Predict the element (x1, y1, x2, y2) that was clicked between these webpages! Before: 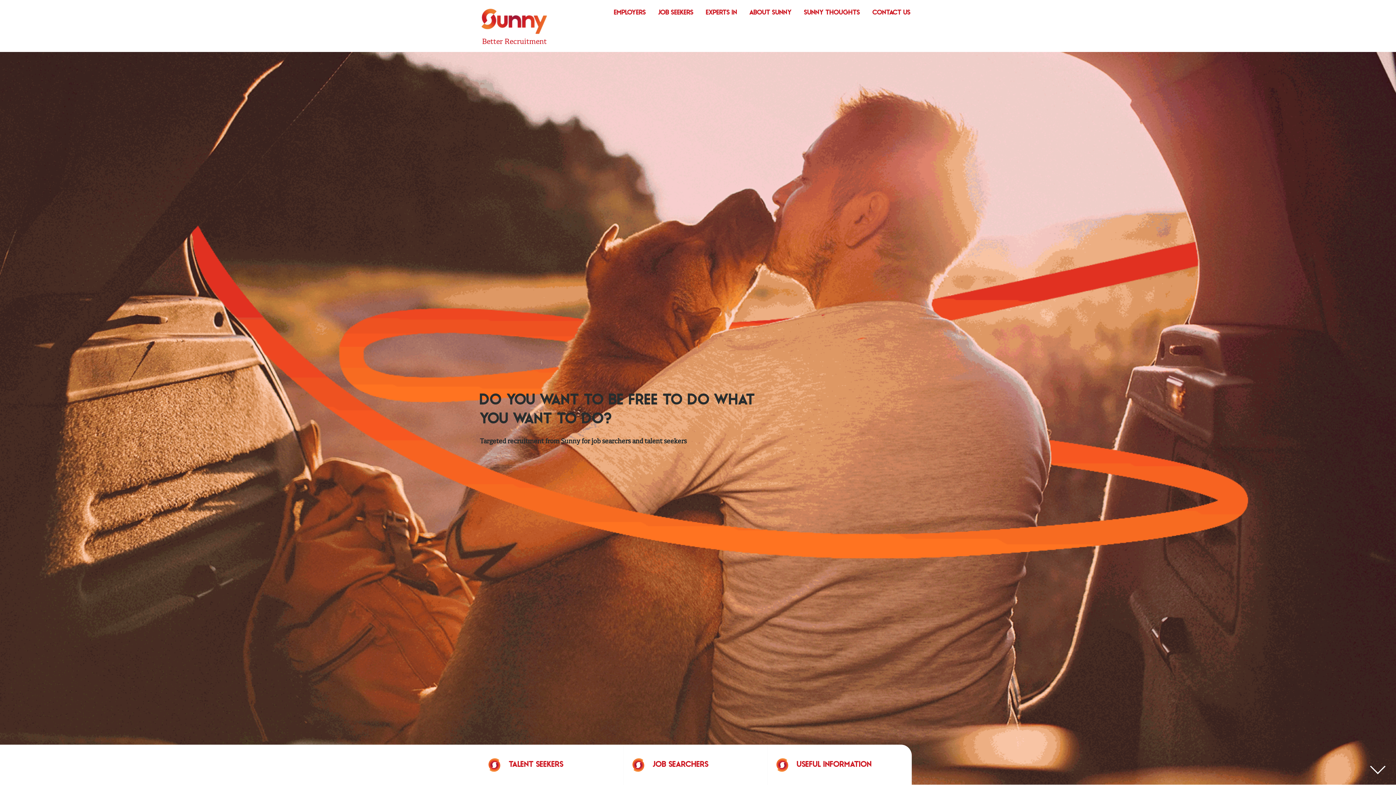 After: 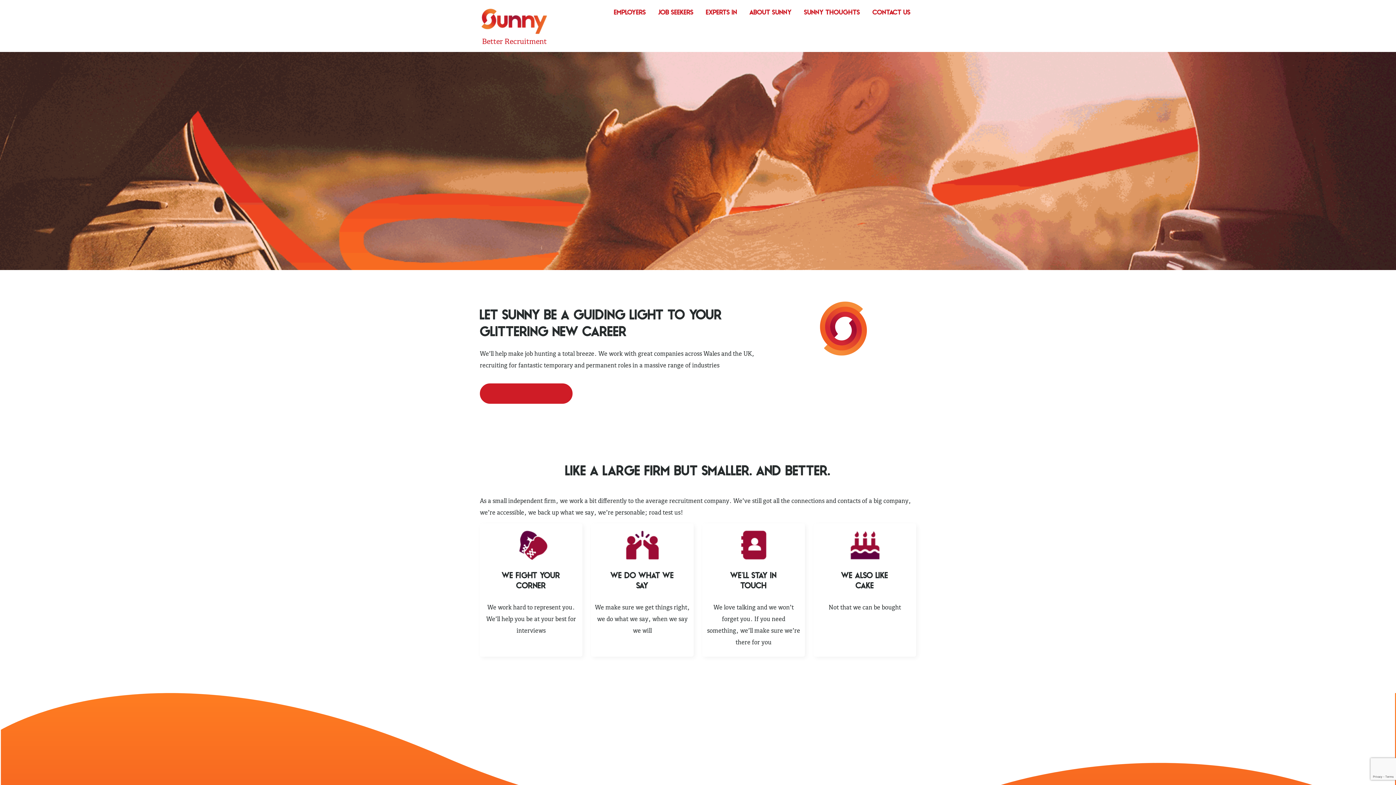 Action: label: JOB SEEKERS bbox: (653, 3, 699, 22)